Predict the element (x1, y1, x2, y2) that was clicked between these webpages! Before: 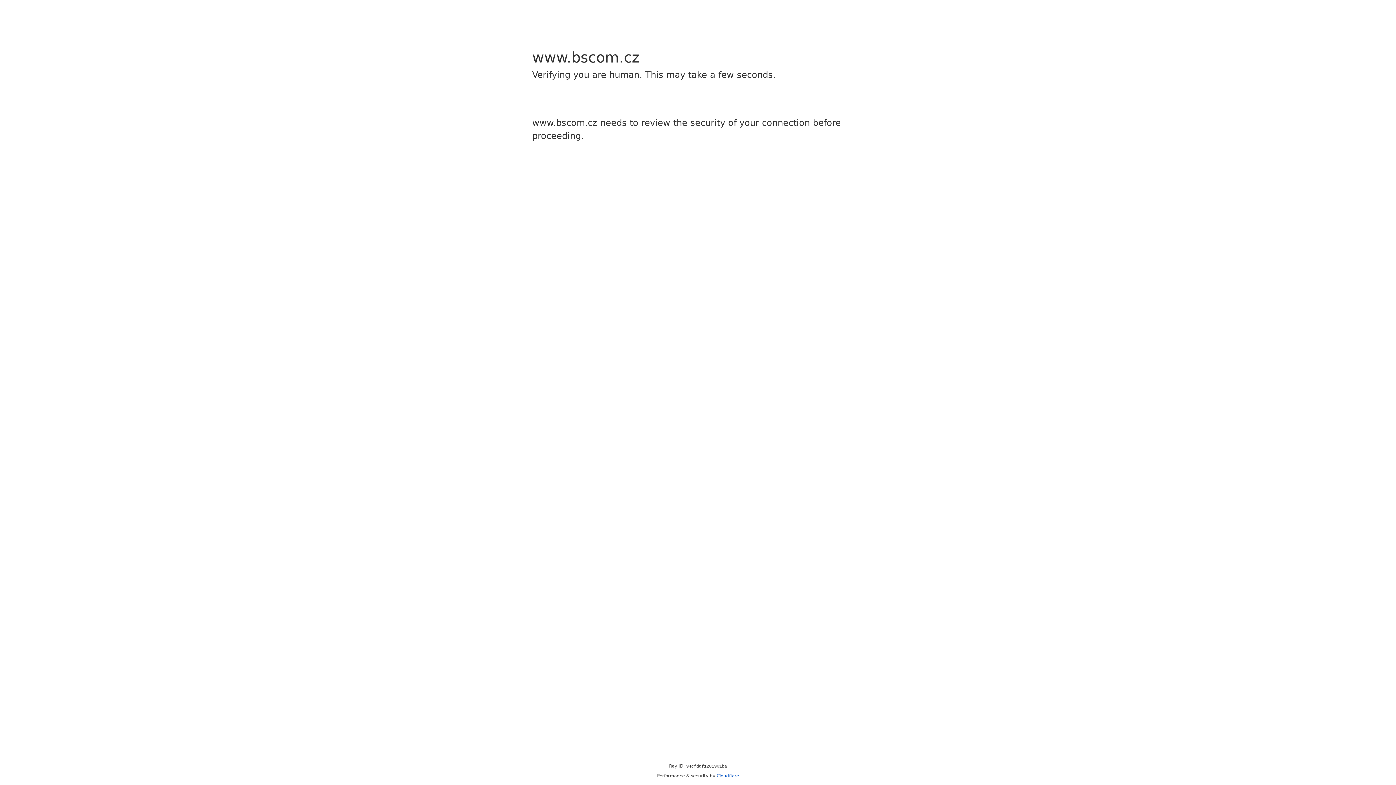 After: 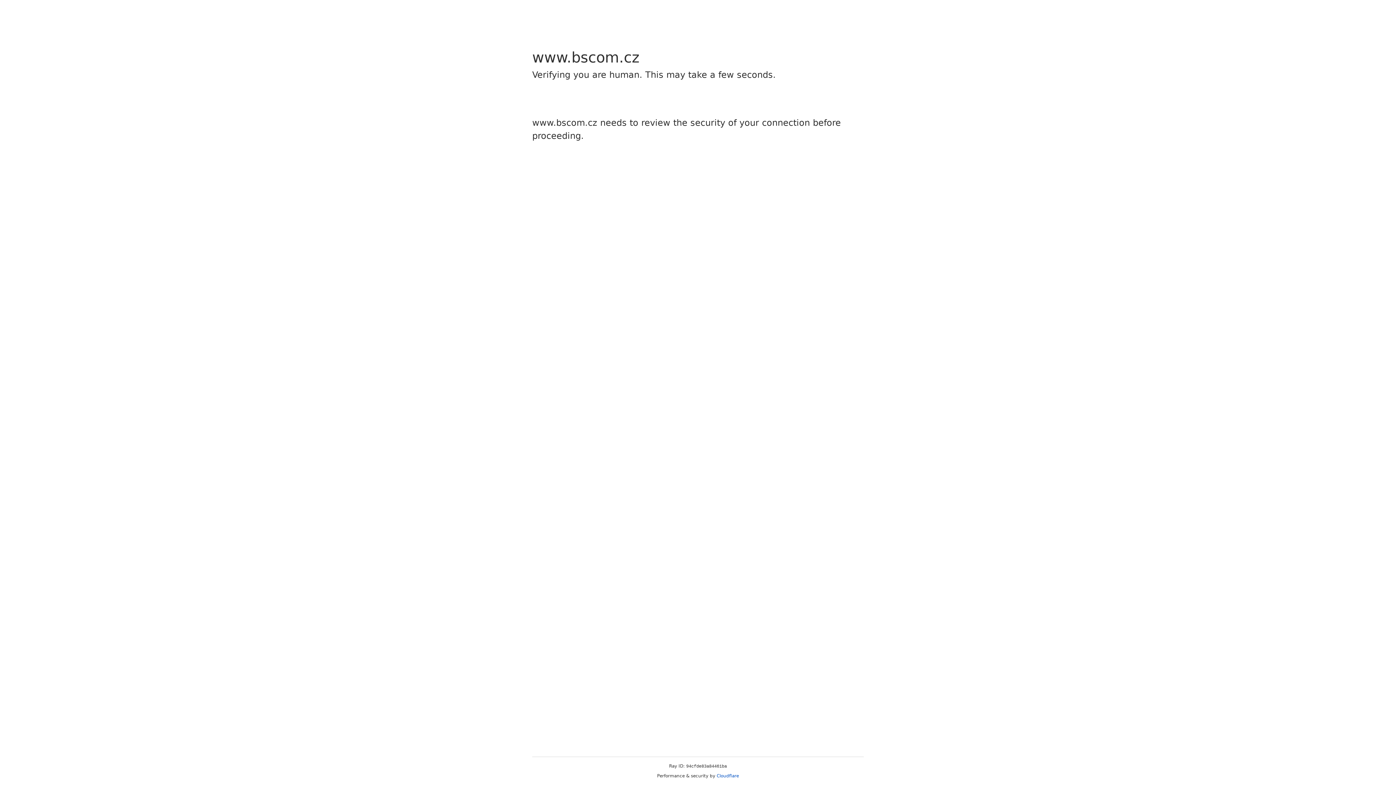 Action: bbox: (716, 773, 739, 778) label: Cloudflare